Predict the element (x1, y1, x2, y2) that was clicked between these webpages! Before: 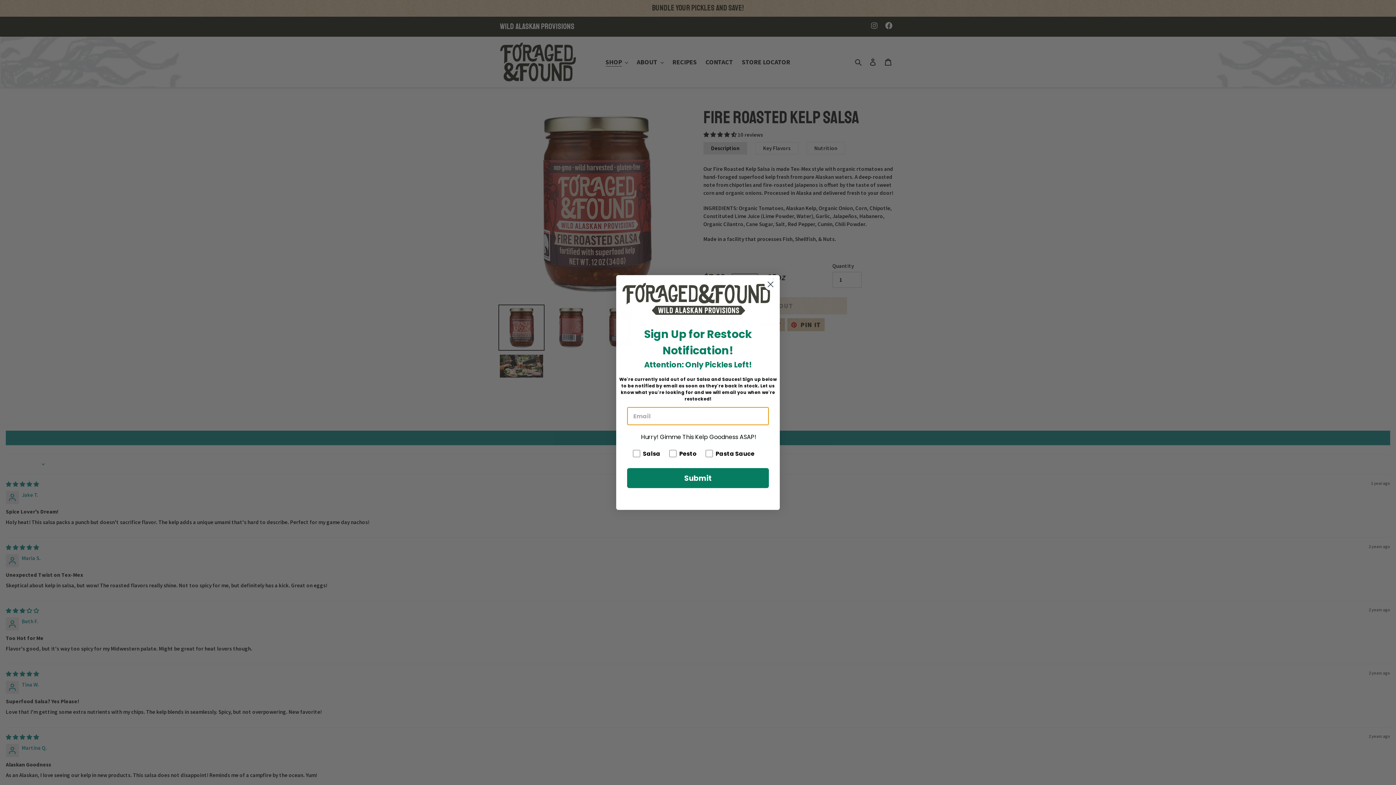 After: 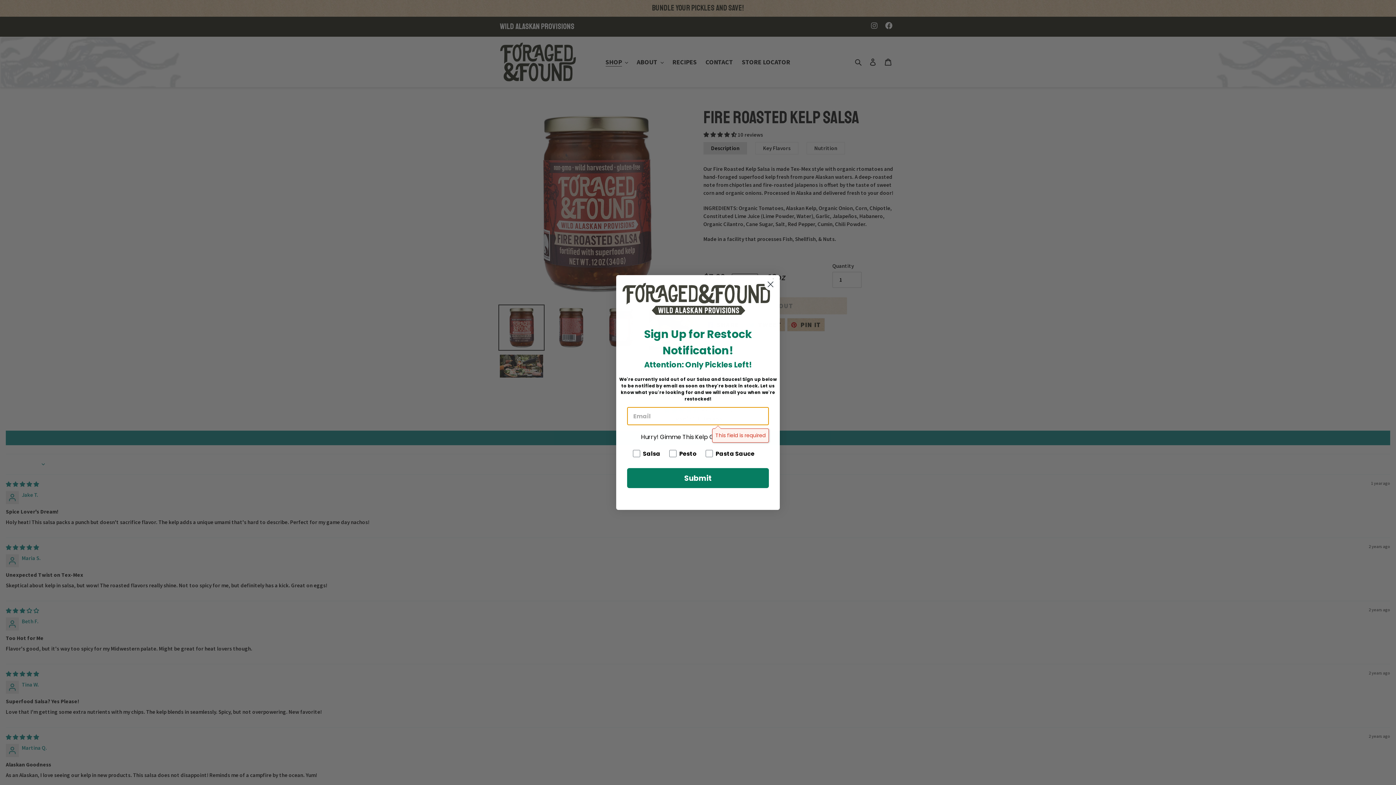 Action: bbox: (627, 468, 769, 488) label: Submit